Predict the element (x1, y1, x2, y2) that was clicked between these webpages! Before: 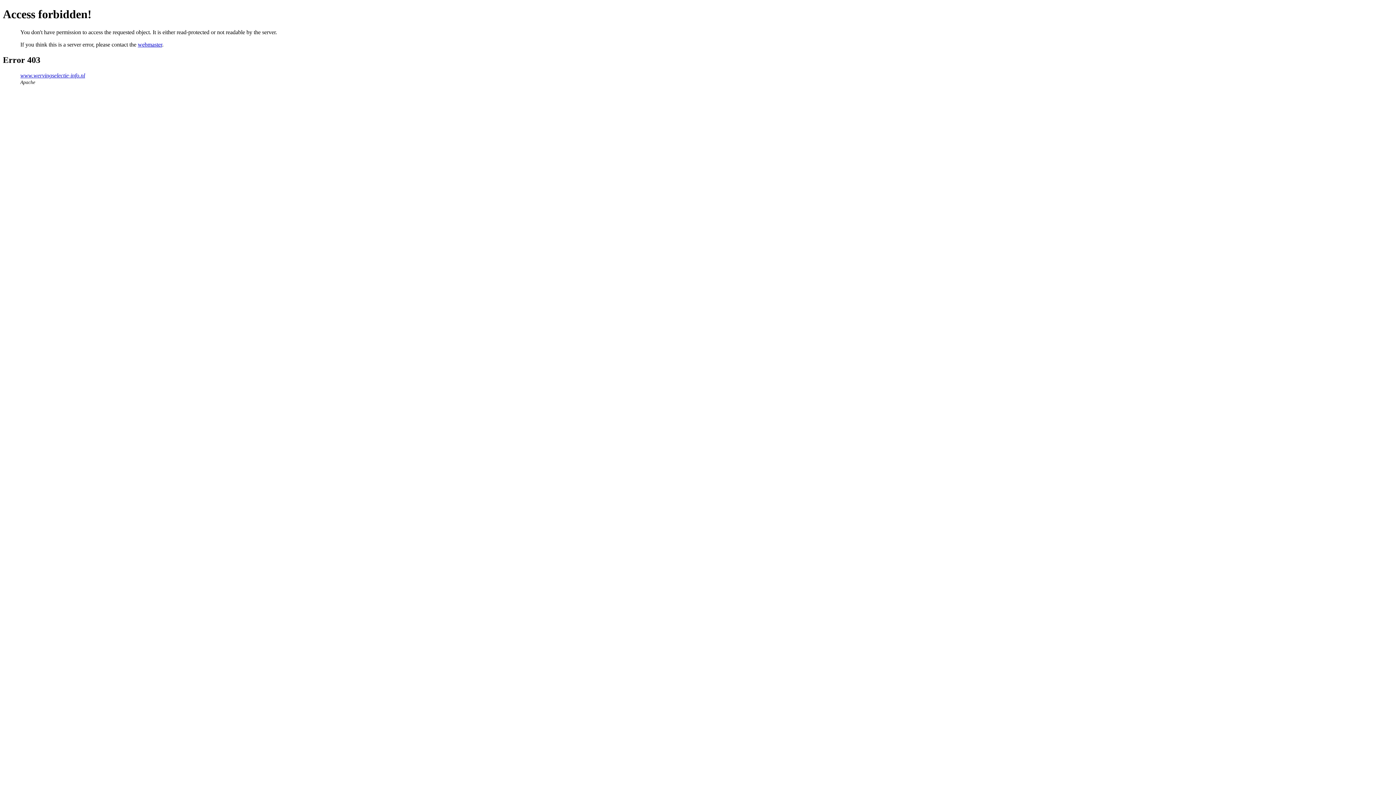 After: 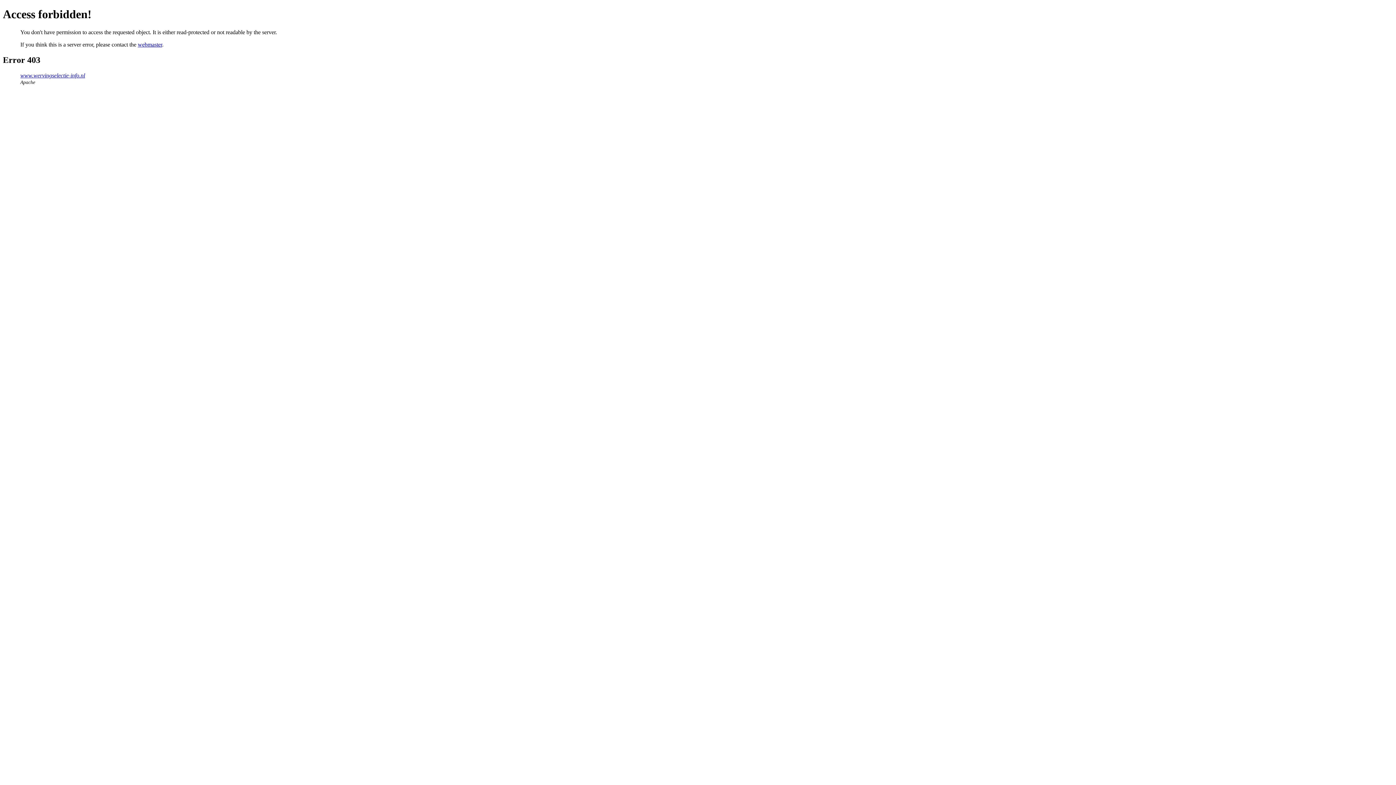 Action: bbox: (137, 41, 162, 47) label: webmaster